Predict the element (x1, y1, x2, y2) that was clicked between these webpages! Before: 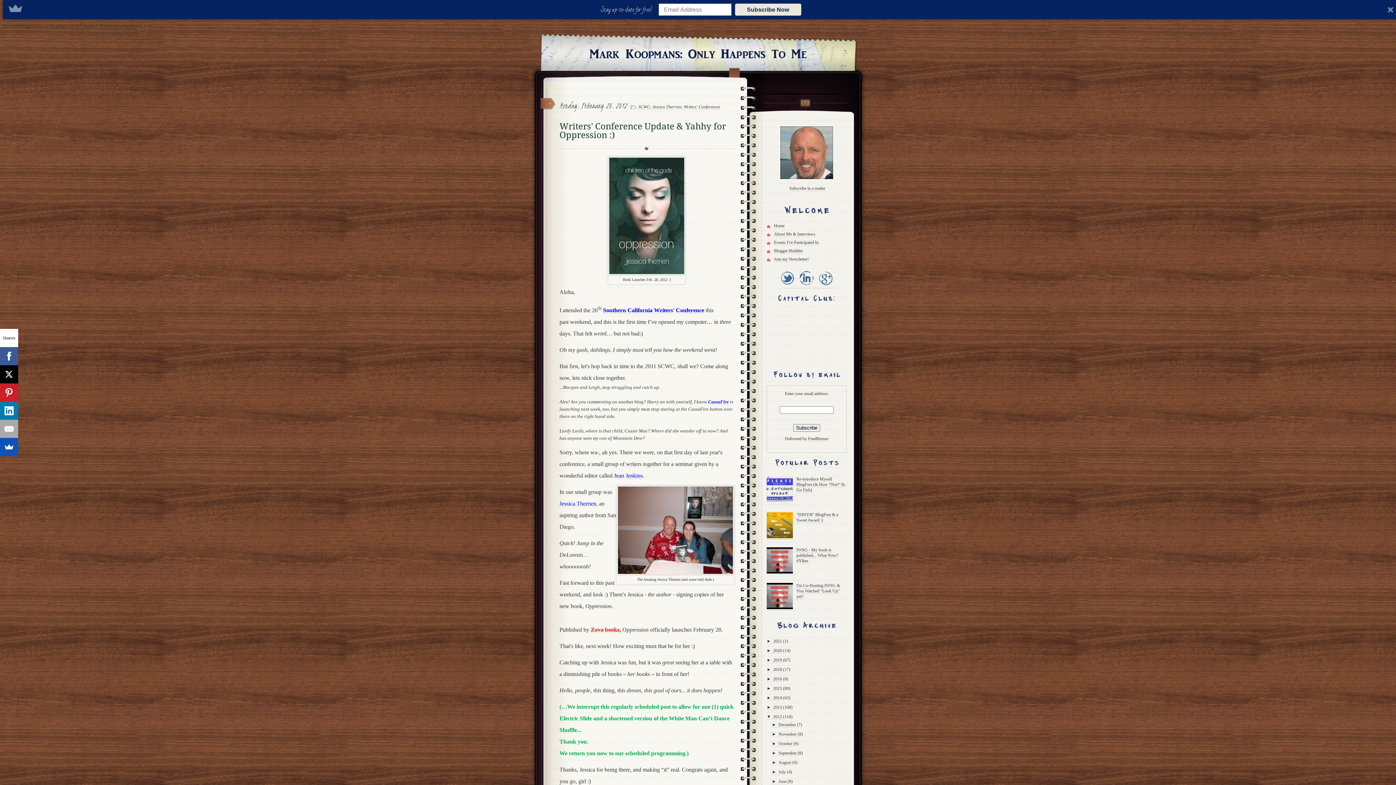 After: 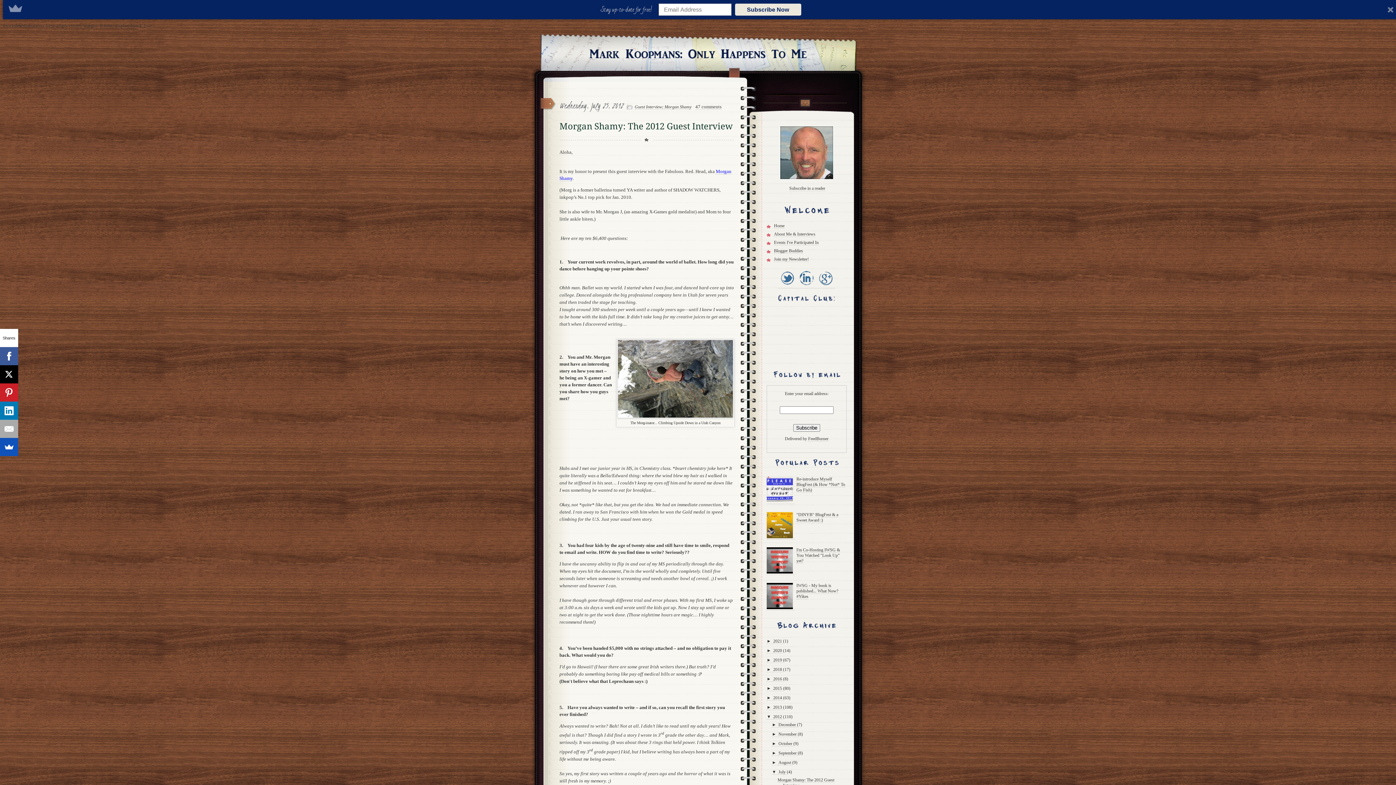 Action: label: July  bbox: (778, 769, 787, 775)